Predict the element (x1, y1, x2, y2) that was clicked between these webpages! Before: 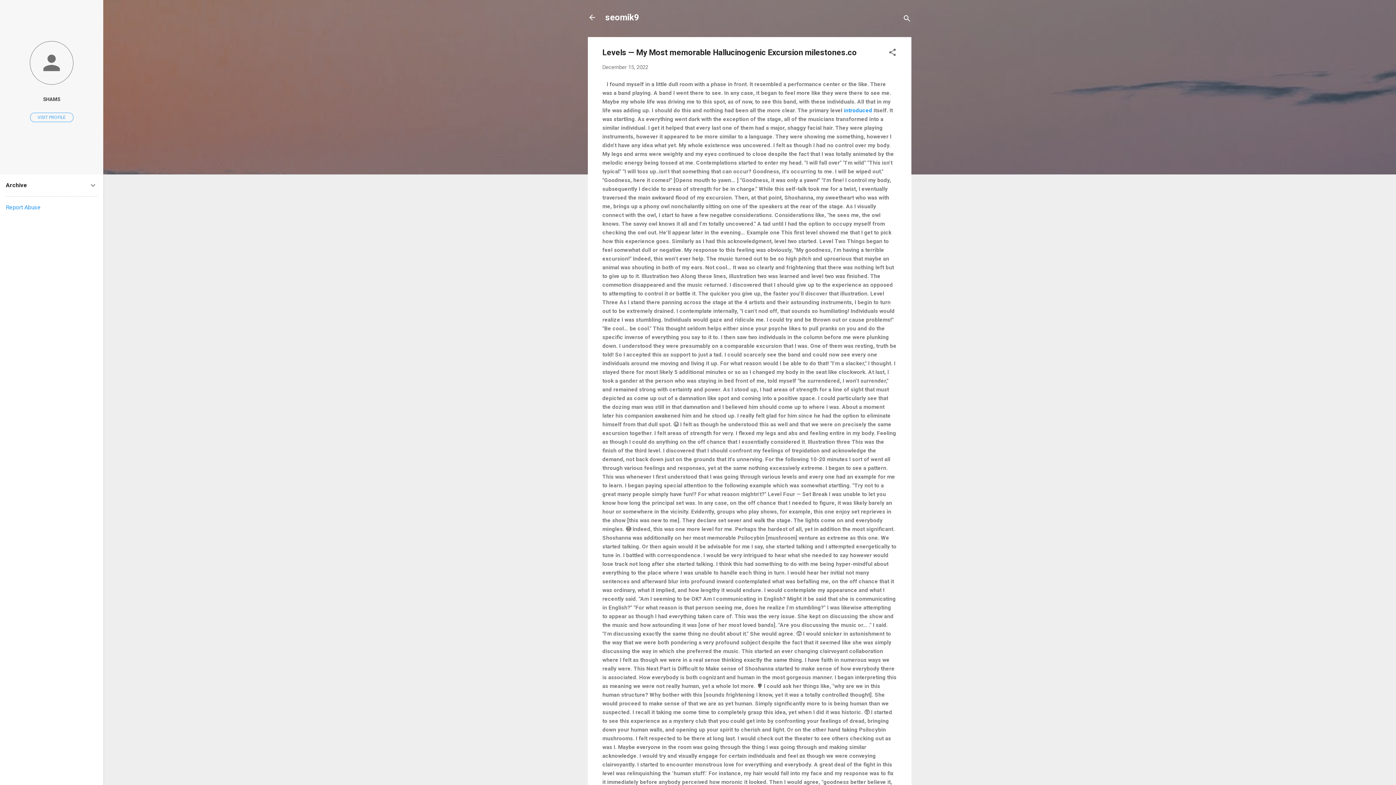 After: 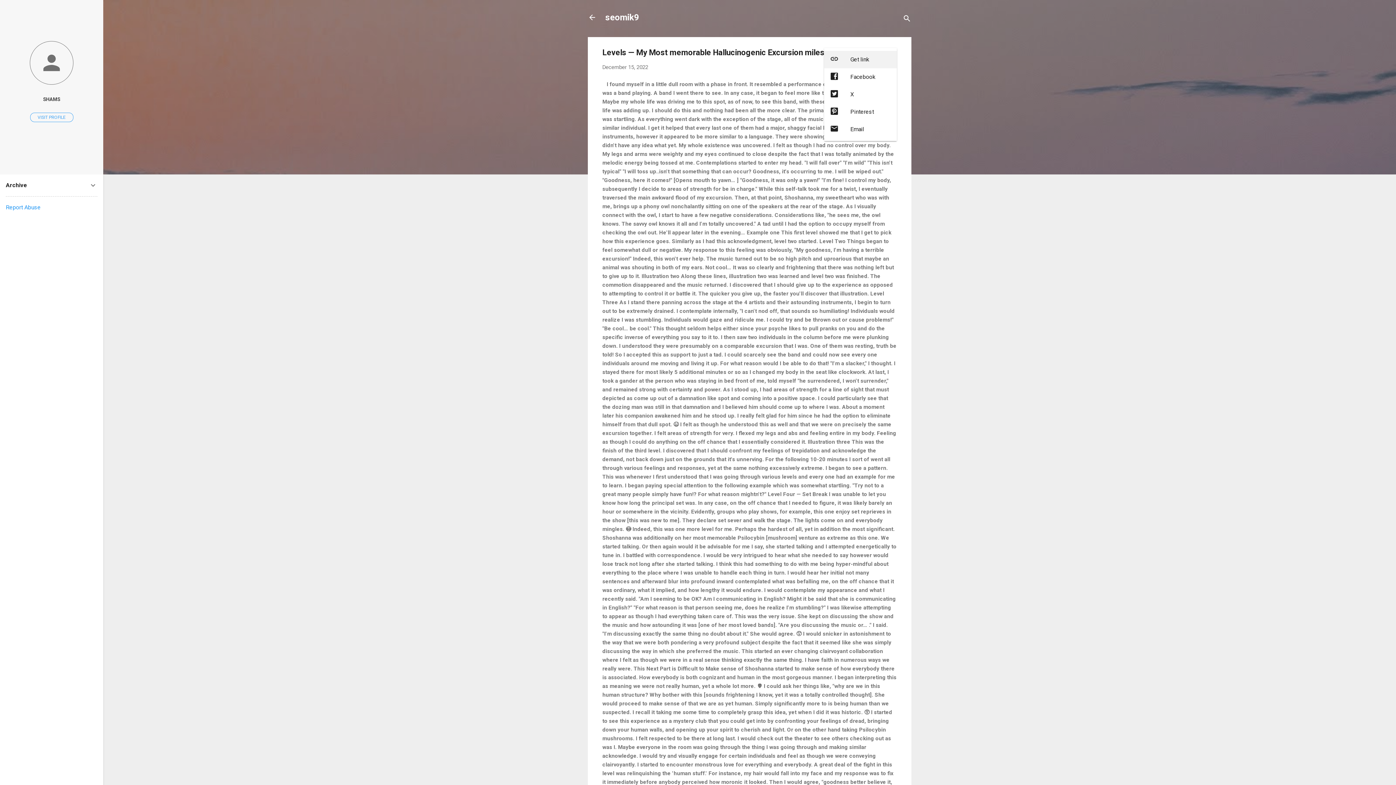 Action: bbox: (888, 48, 897, 59) label: Share